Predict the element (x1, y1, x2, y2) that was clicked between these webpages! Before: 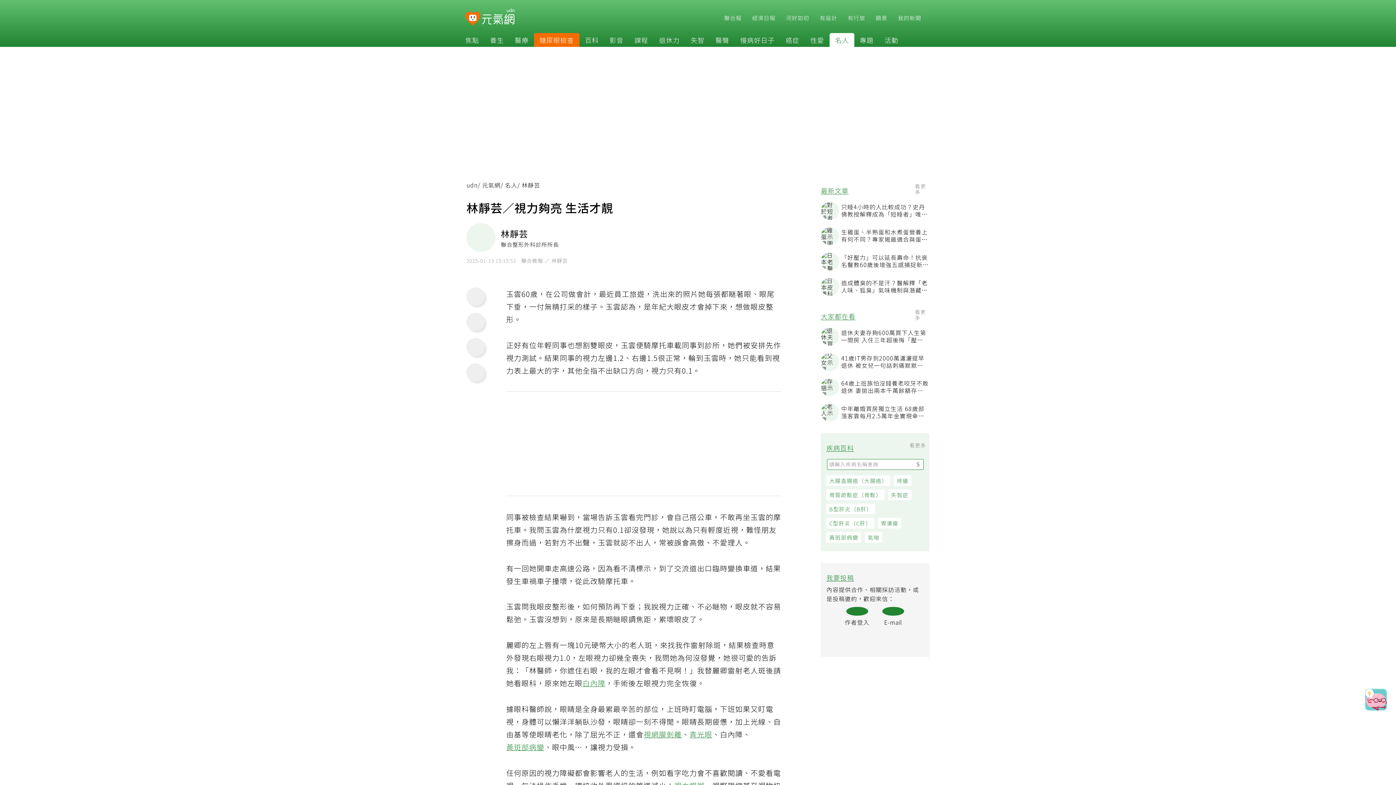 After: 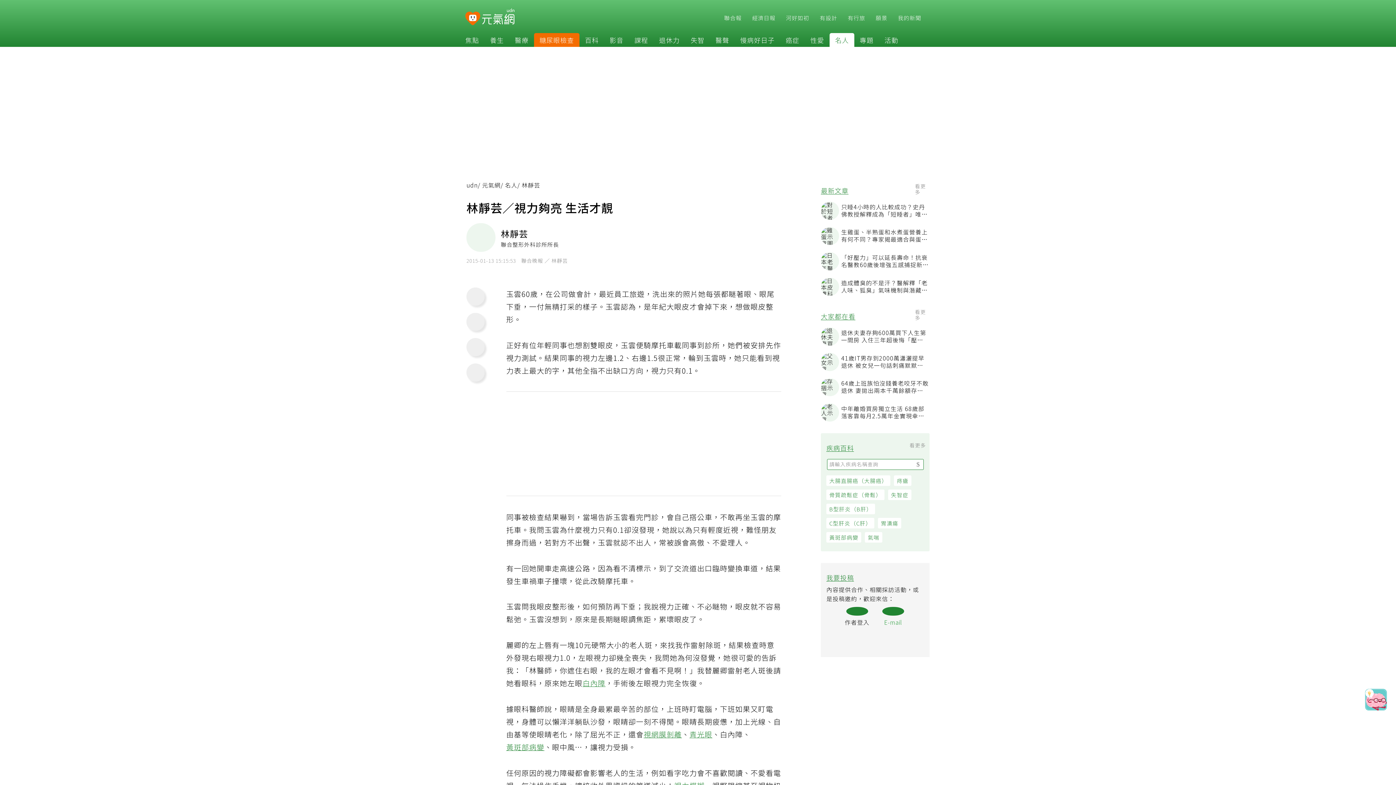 Action: bbox: (887, 610, 908, 629) label: E-mail